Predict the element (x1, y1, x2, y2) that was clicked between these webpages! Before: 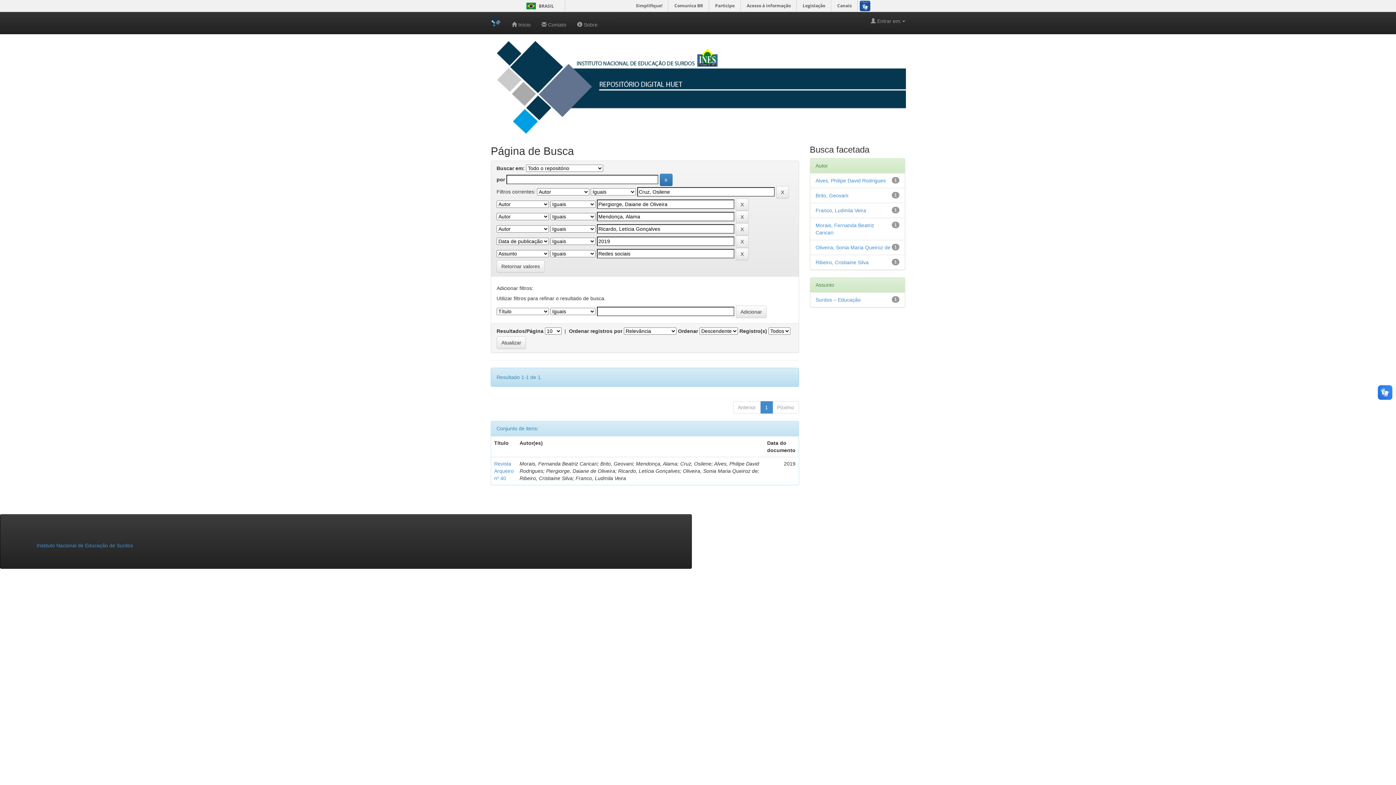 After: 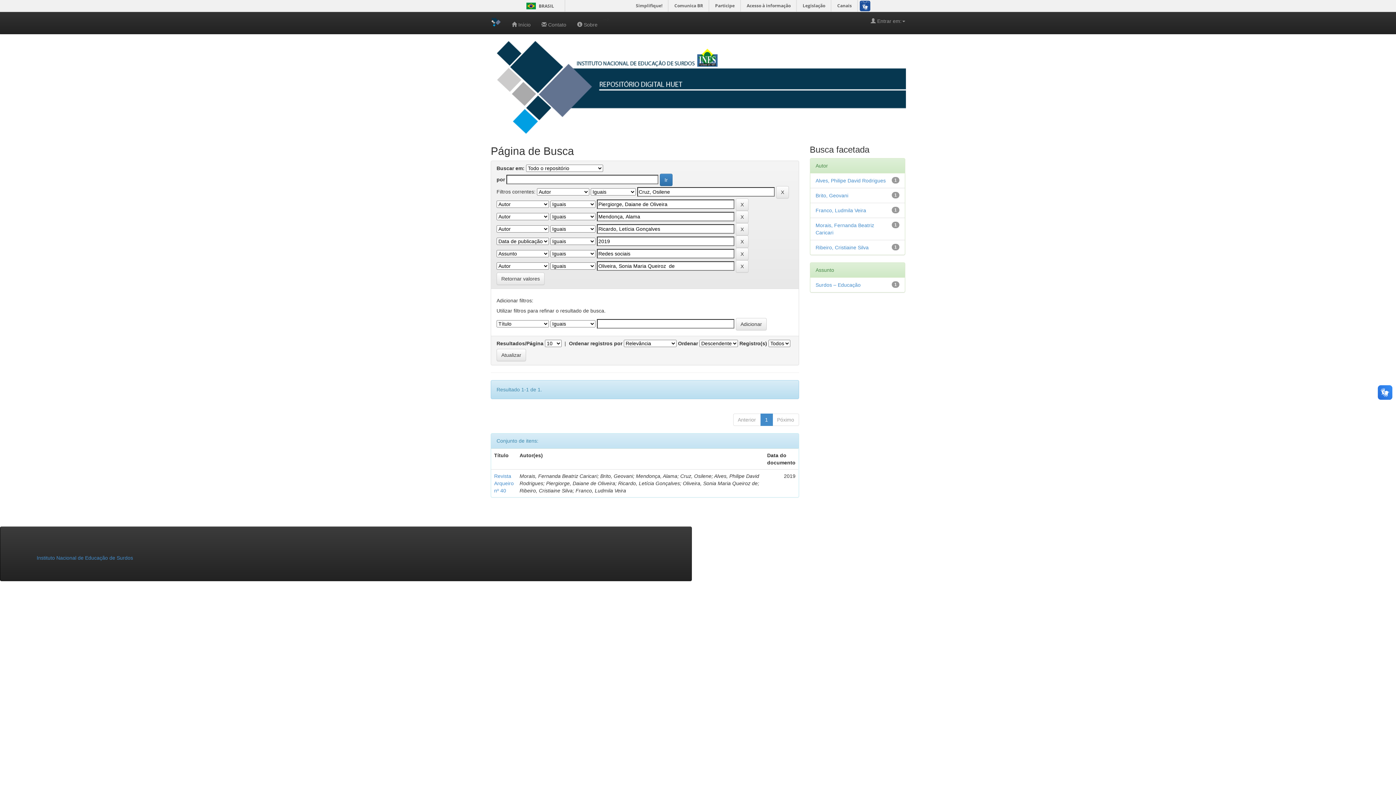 Action: bbox: (815, 244, 890, 250) label: Oliveira, Sonia Maria Queiroz de